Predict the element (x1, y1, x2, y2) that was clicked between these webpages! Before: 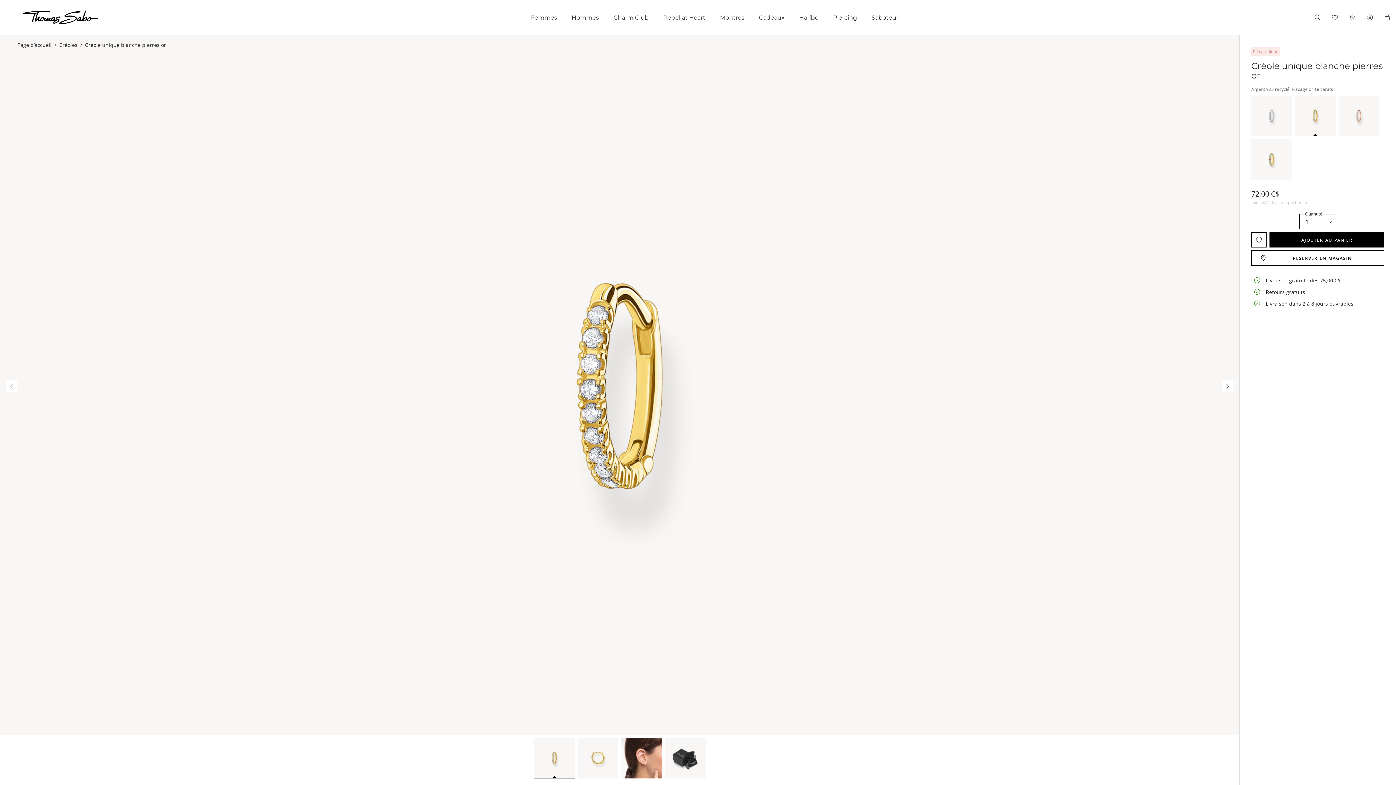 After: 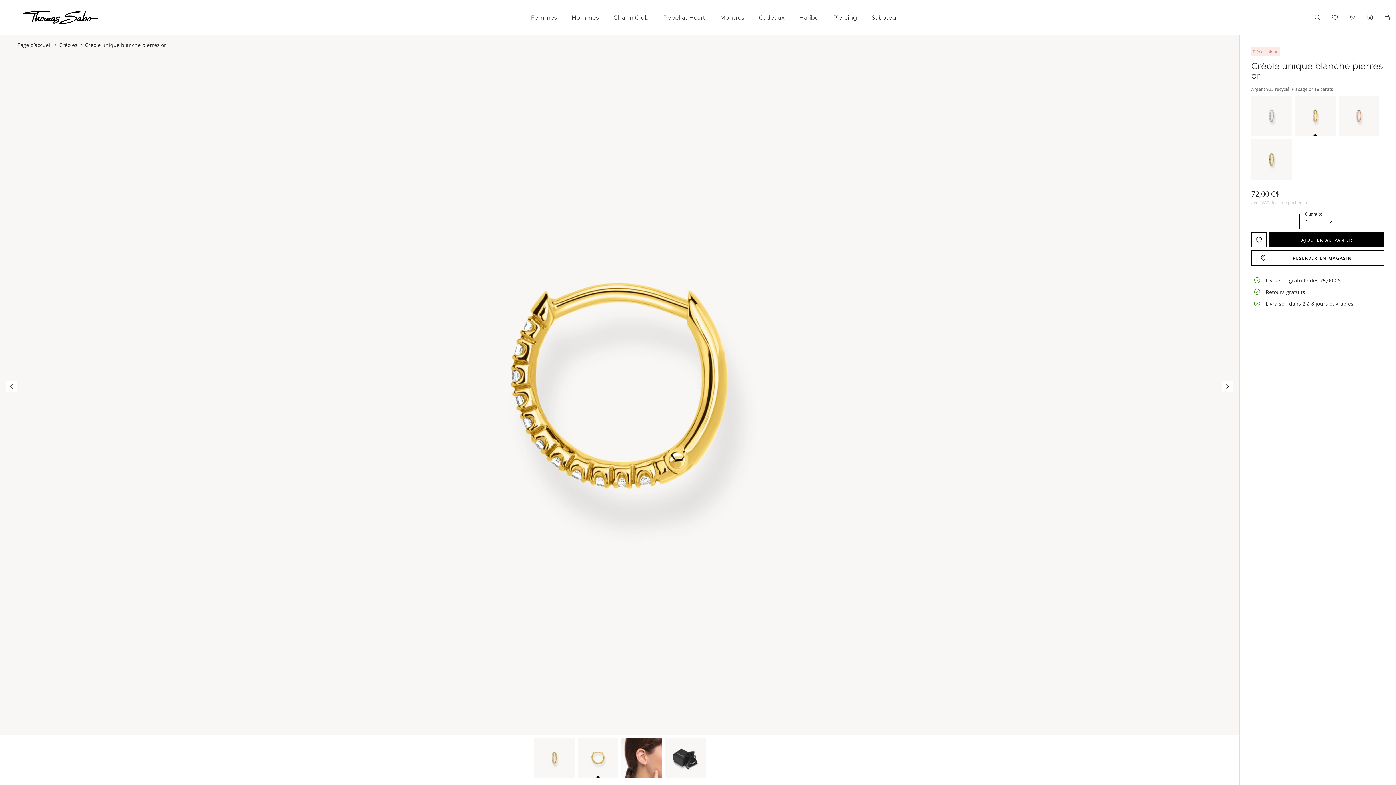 Action: label: Next bbox: (1222, 380, 1233, 392)